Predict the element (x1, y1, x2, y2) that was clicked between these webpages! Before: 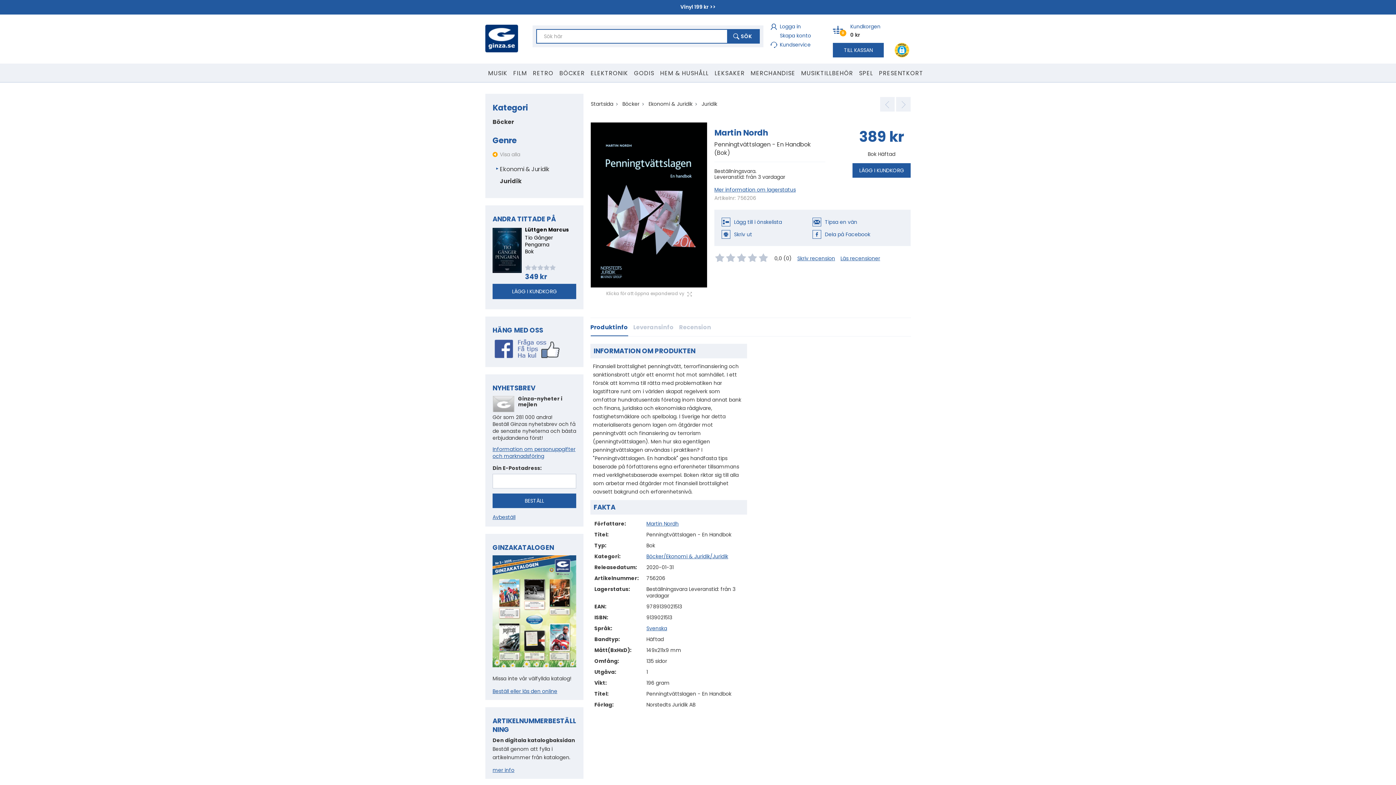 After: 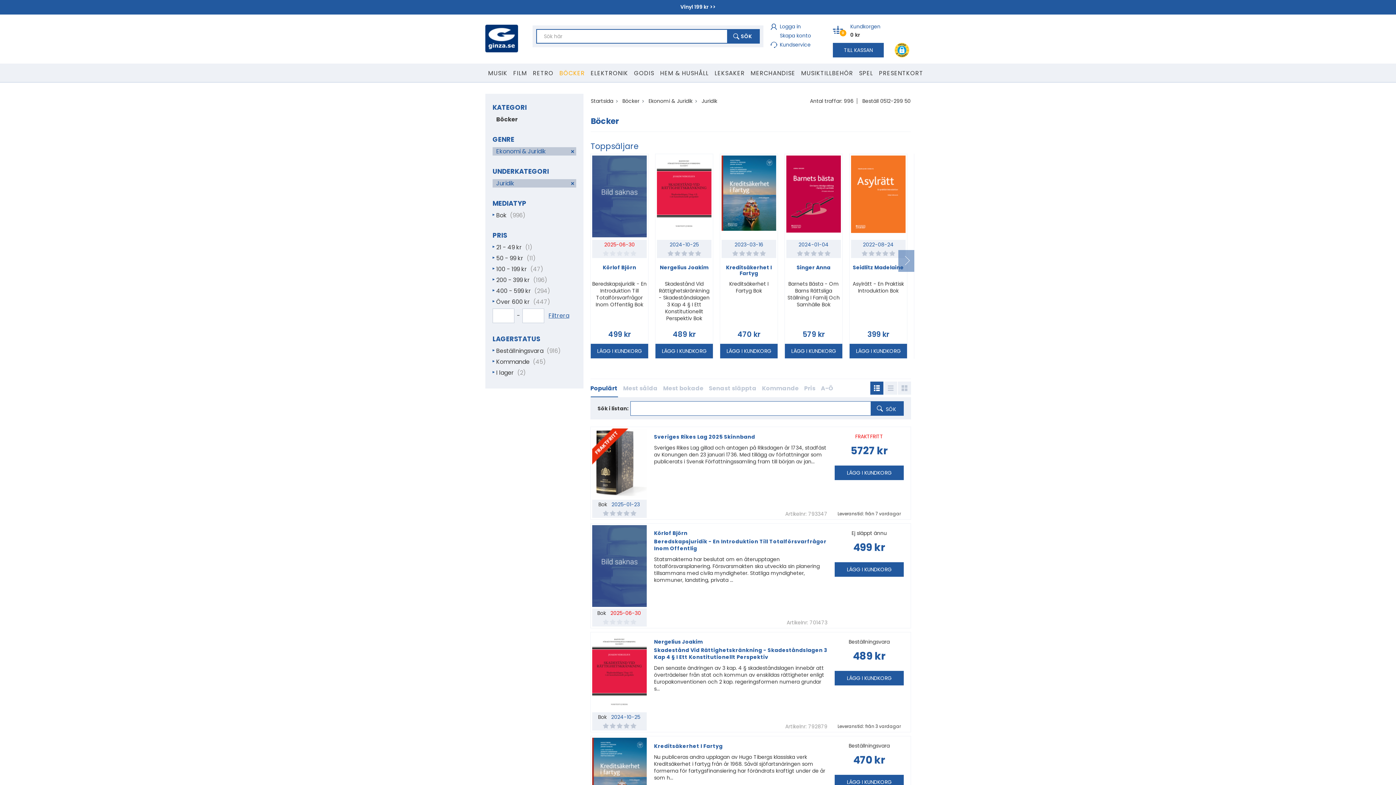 Action: label: Böcker/Ekonomi & Juridik/Juridik bbox: (646, 553, 728, 560)